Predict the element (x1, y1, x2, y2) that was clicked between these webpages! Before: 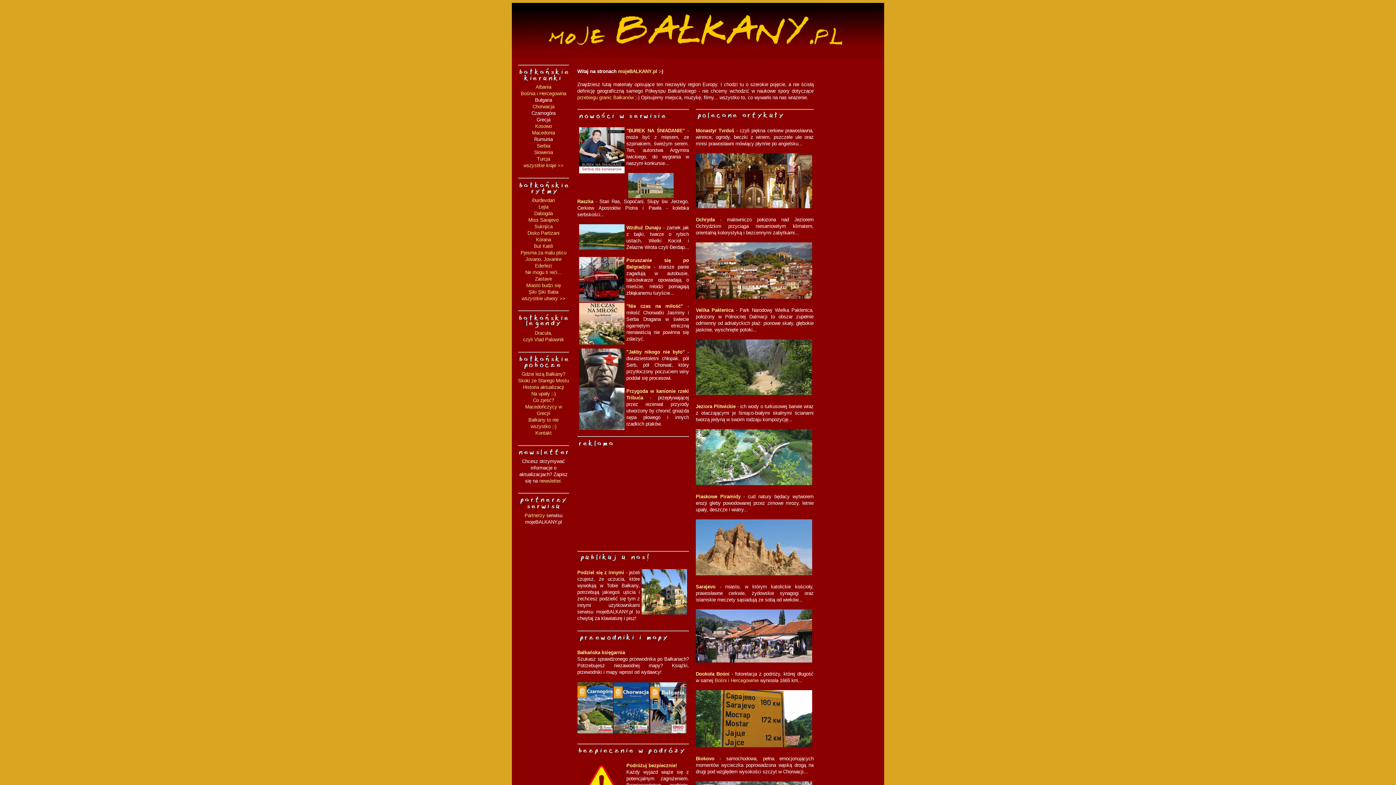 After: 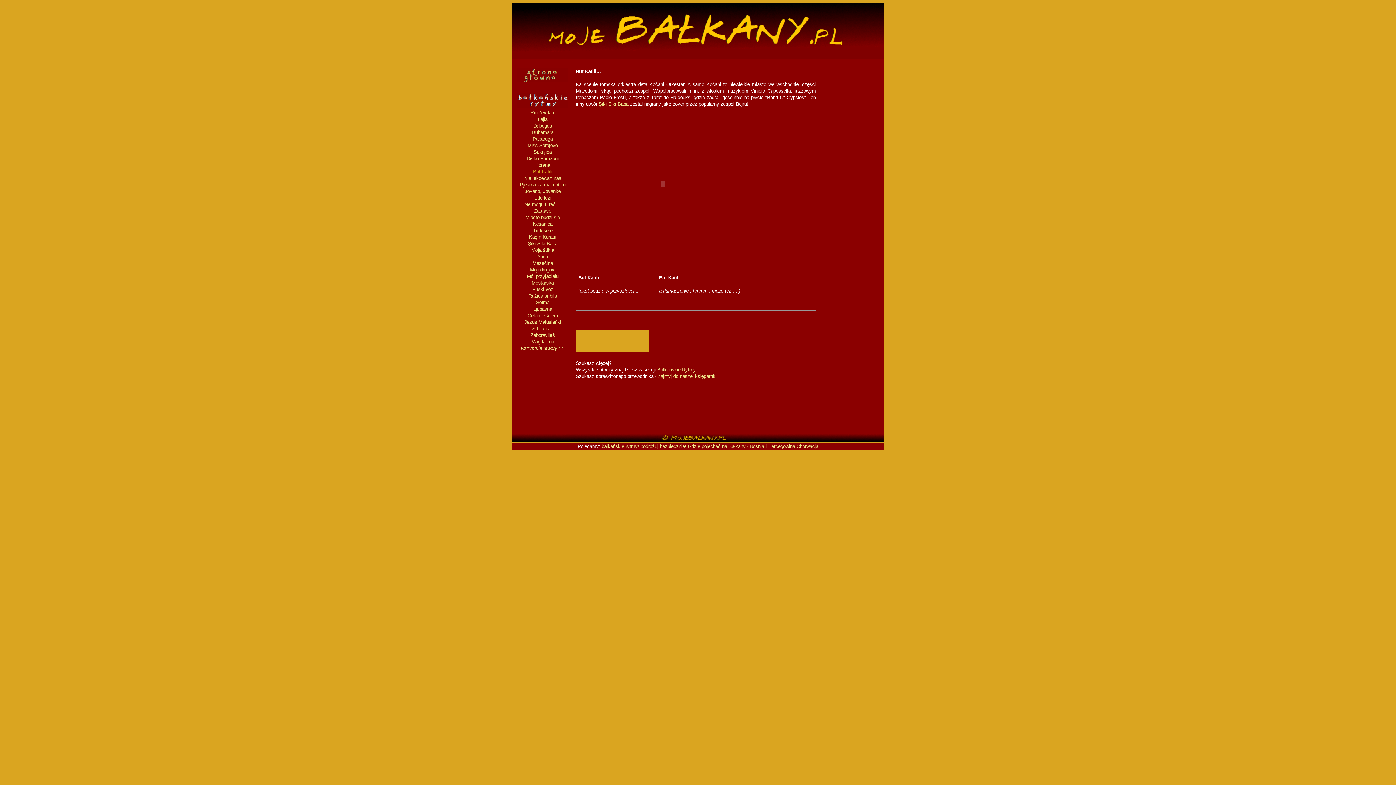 Action: label: But Katili bbox: (534, 243, 553, 248)